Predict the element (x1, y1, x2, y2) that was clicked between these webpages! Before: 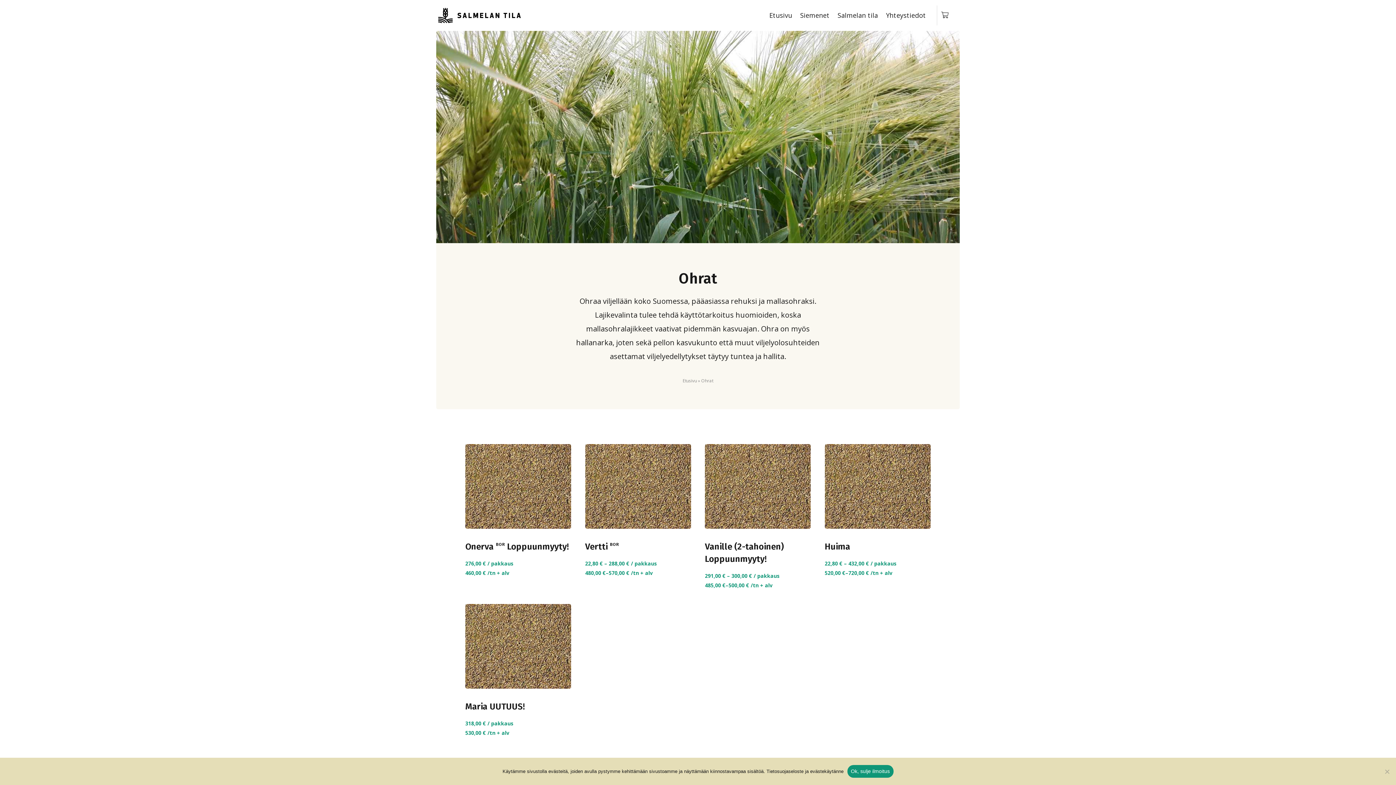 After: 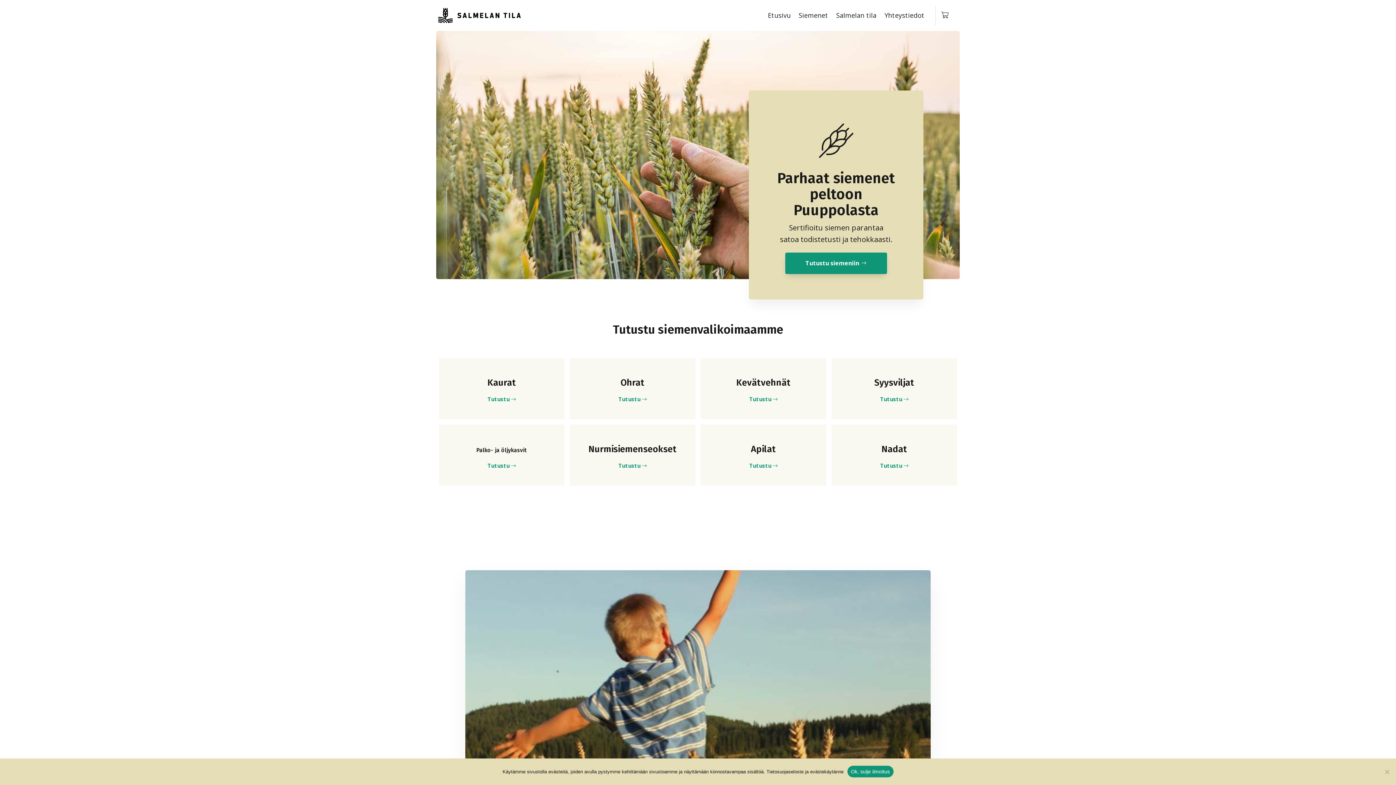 Action: bbox: (436, 5, 522, 25)